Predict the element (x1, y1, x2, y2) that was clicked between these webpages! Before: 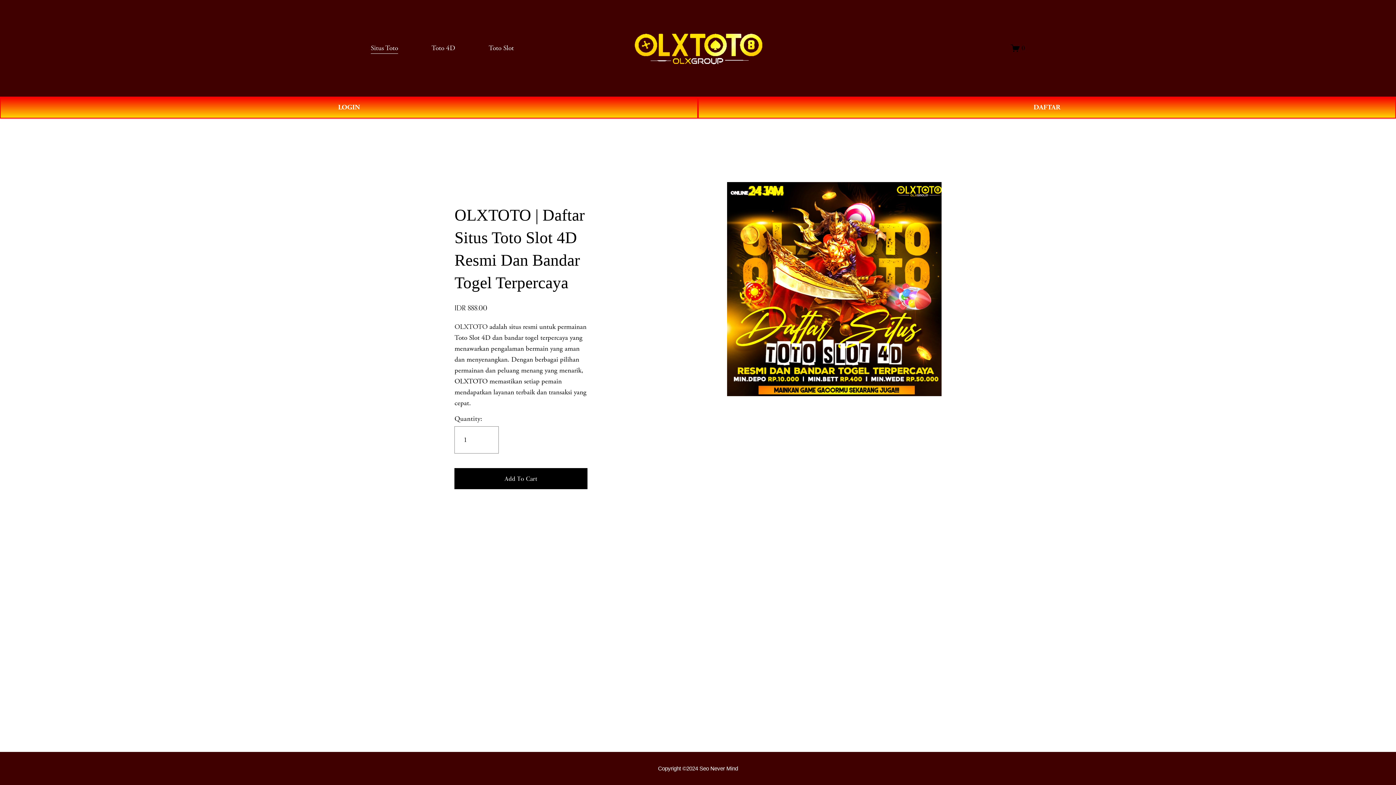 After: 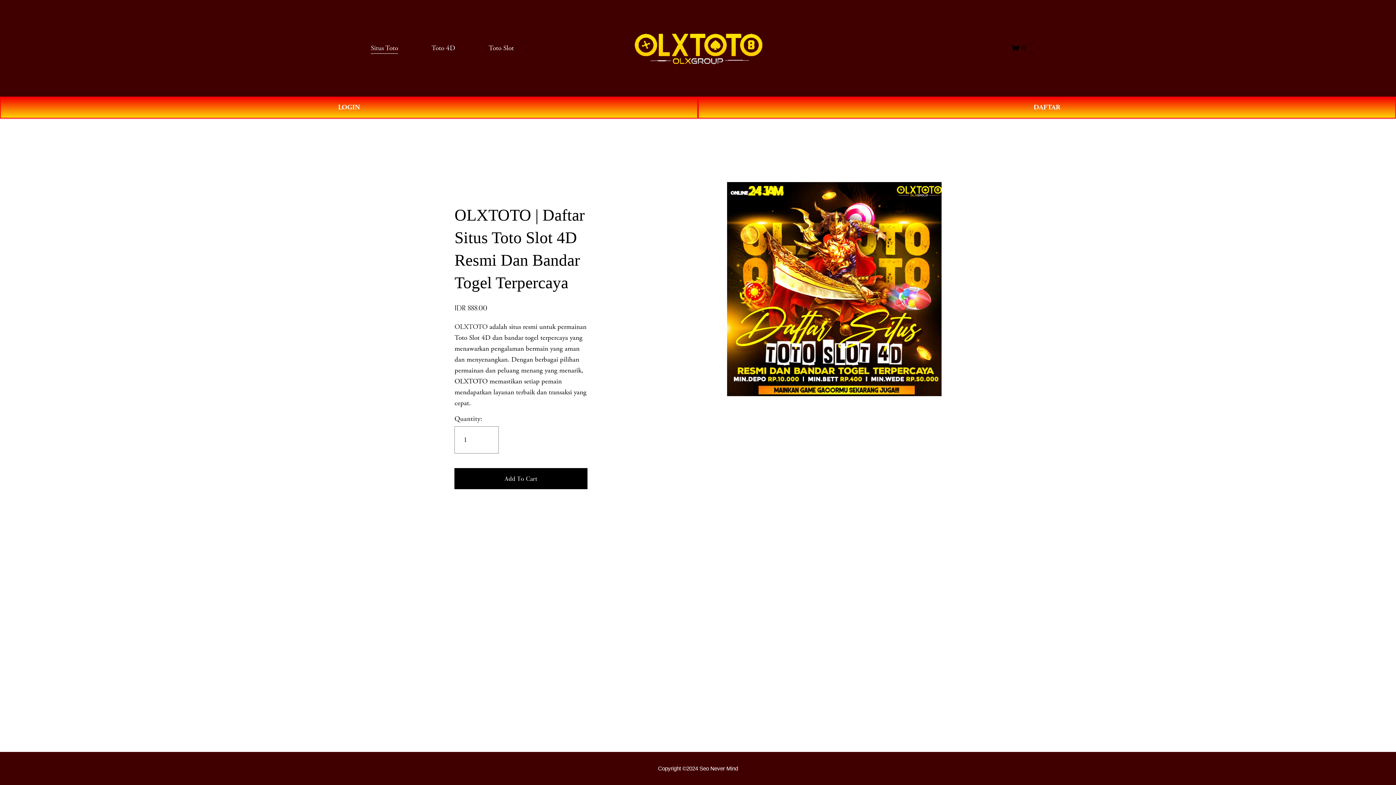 Action: label: " alt="OLXTOTO" style="display:block" fetchpriority="high" loading="eager" decoding="async" data-loader="raw"> bbox: (617, 27, 779, 68)